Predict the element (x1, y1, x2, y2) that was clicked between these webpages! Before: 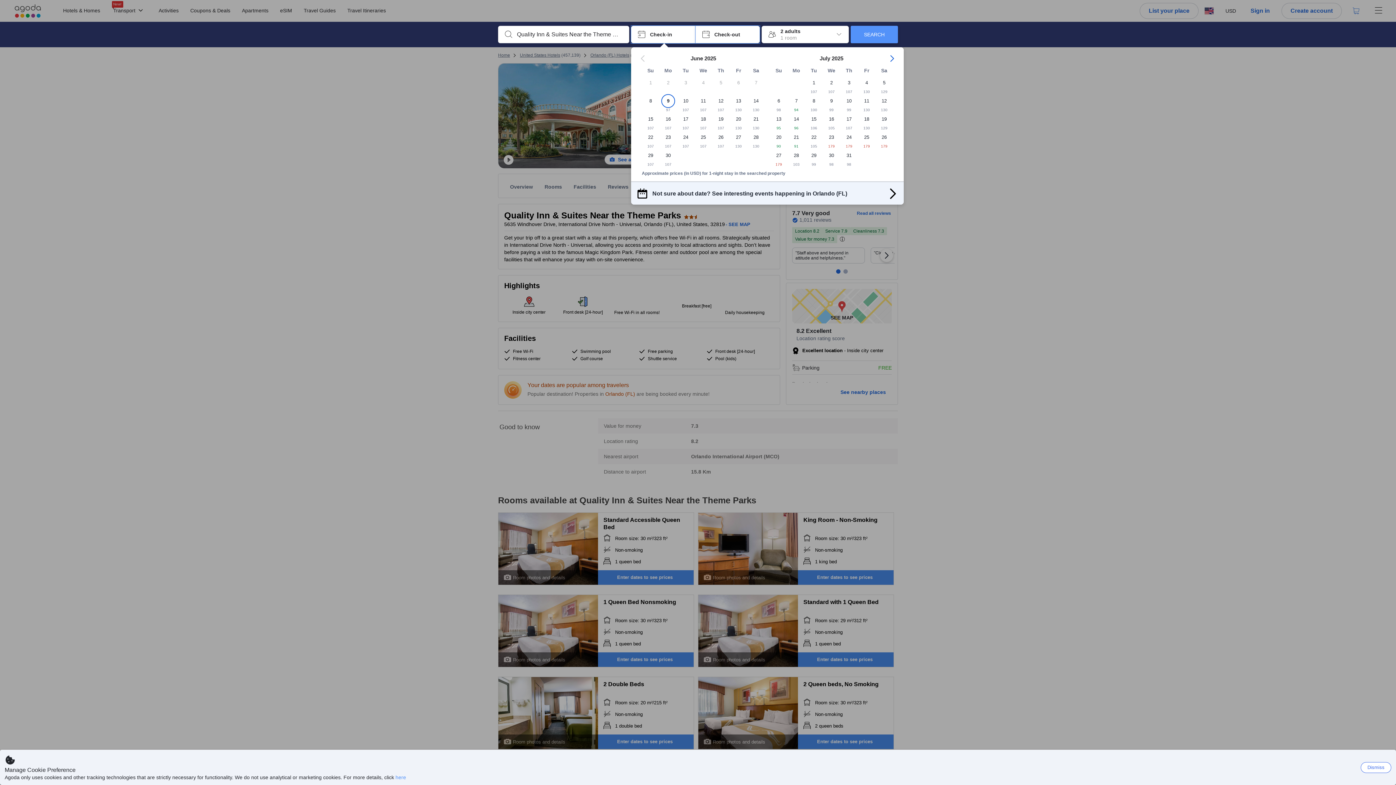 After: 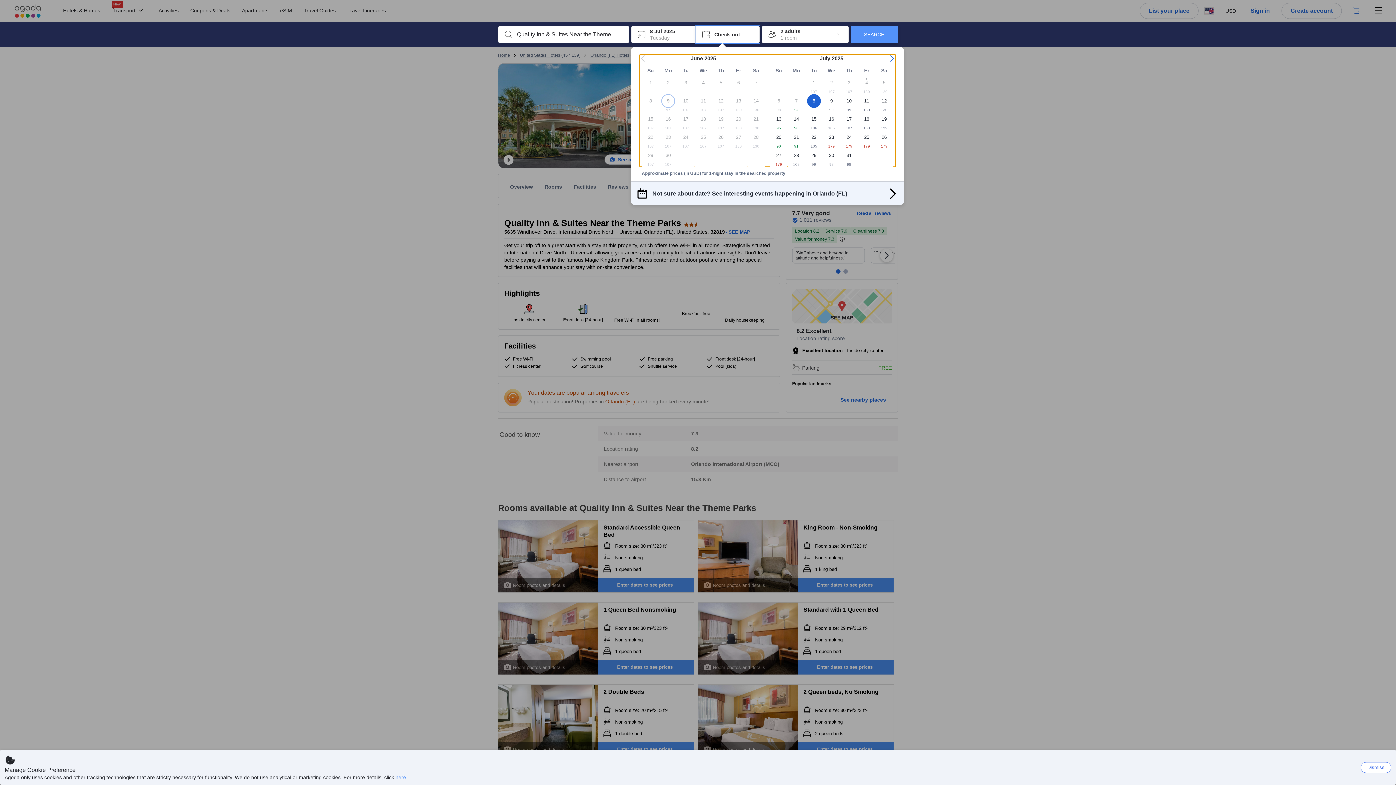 Action: bbox: (805, 94, 822, 112) label: 8

100